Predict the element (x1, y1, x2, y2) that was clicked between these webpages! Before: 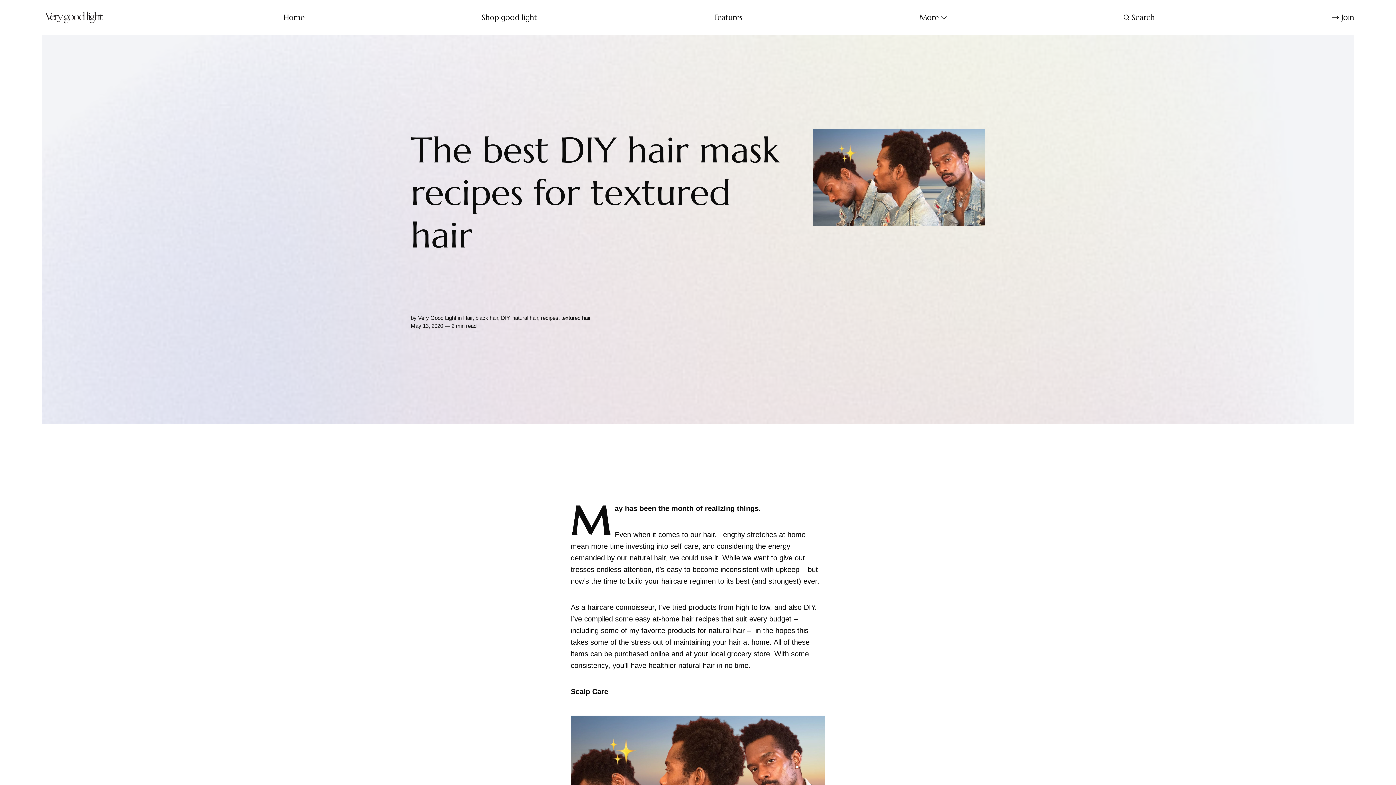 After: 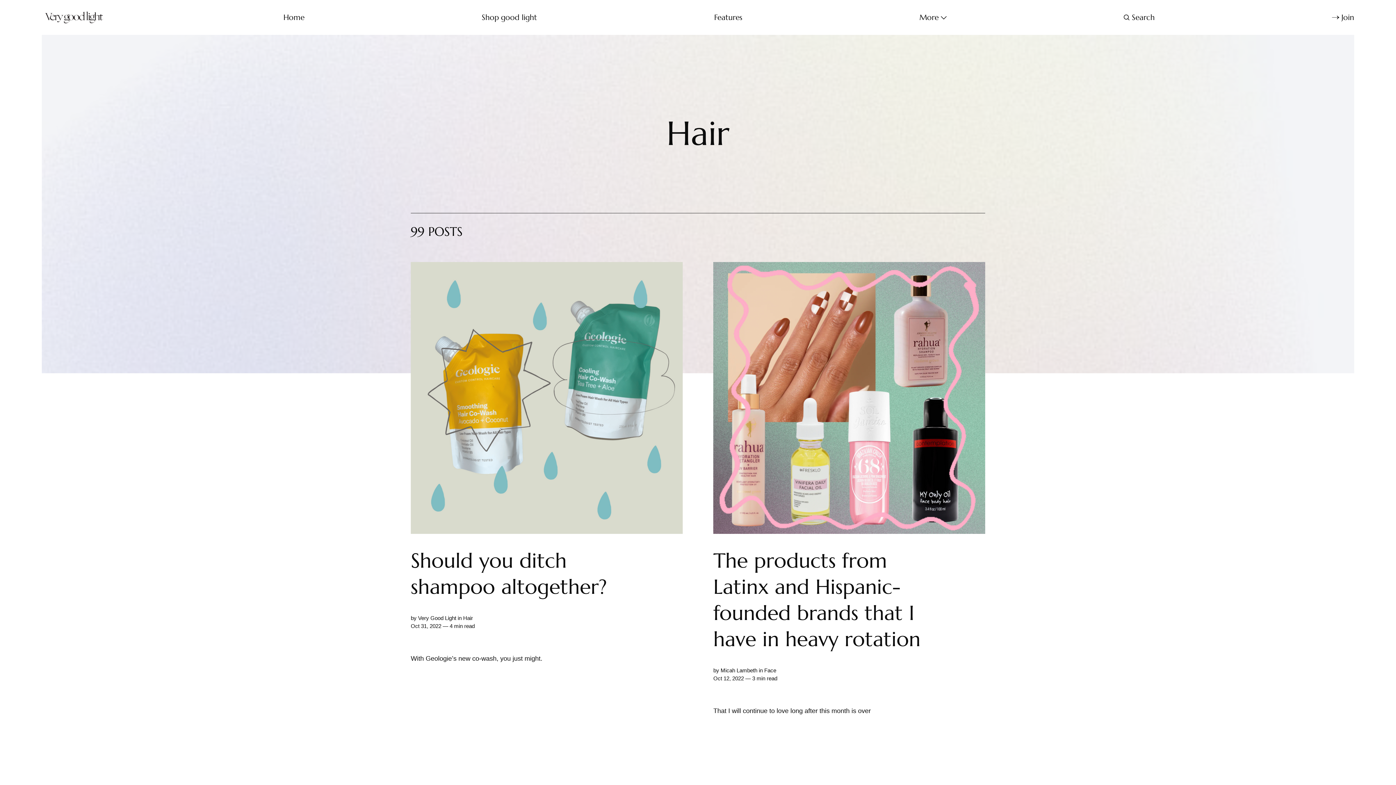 Action: bbox: (463, 314, 472, 321) label: Hair